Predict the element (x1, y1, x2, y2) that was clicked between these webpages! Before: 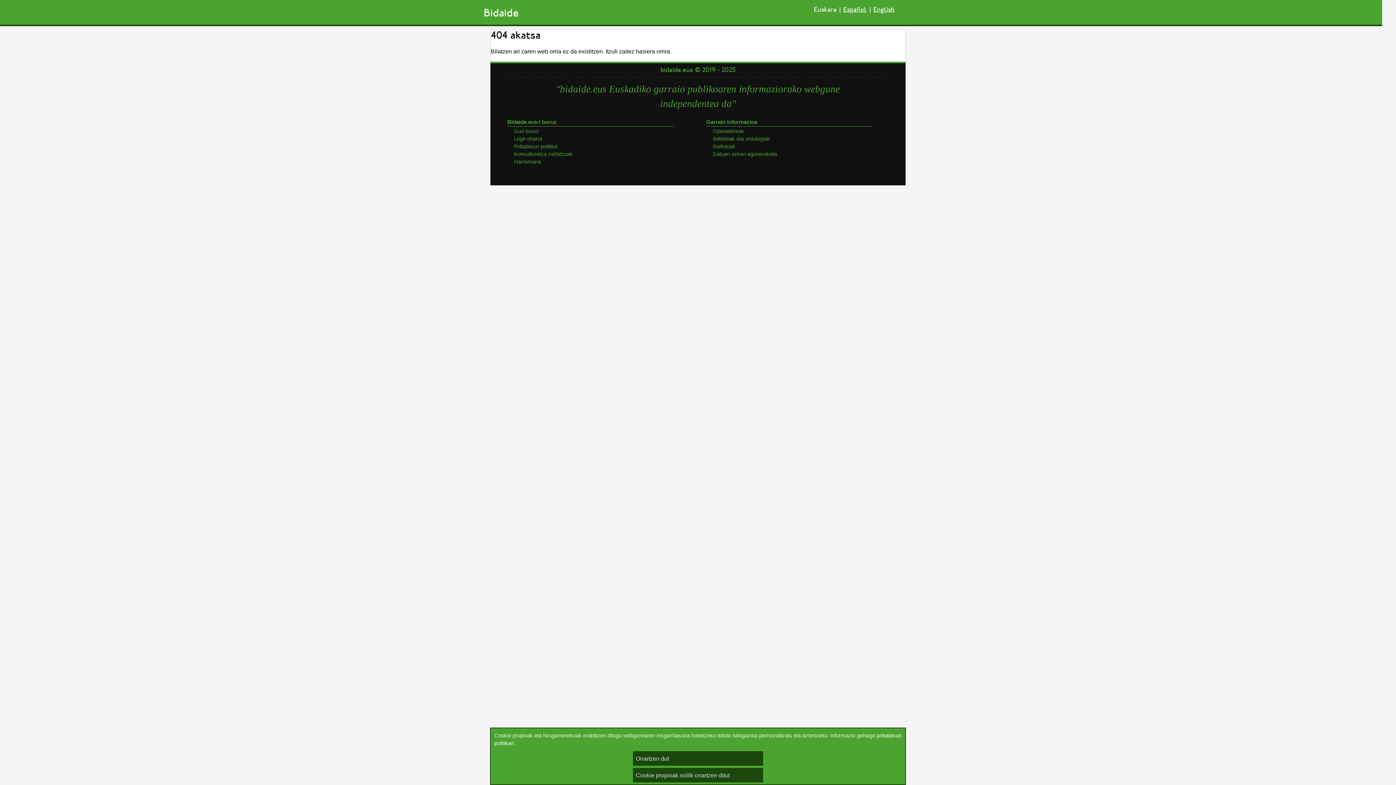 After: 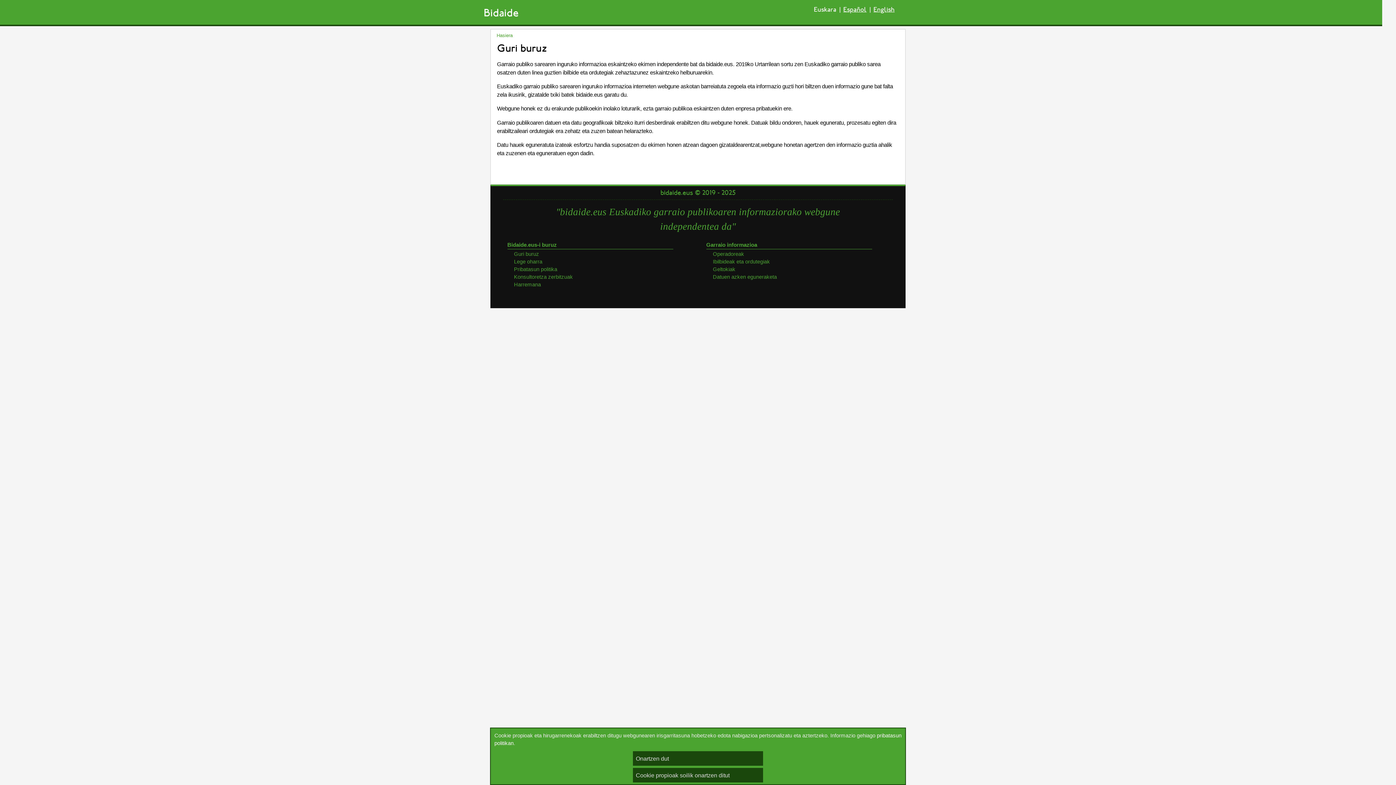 Action: bbox: (514, 128, 539, 134) label: Guri buruz